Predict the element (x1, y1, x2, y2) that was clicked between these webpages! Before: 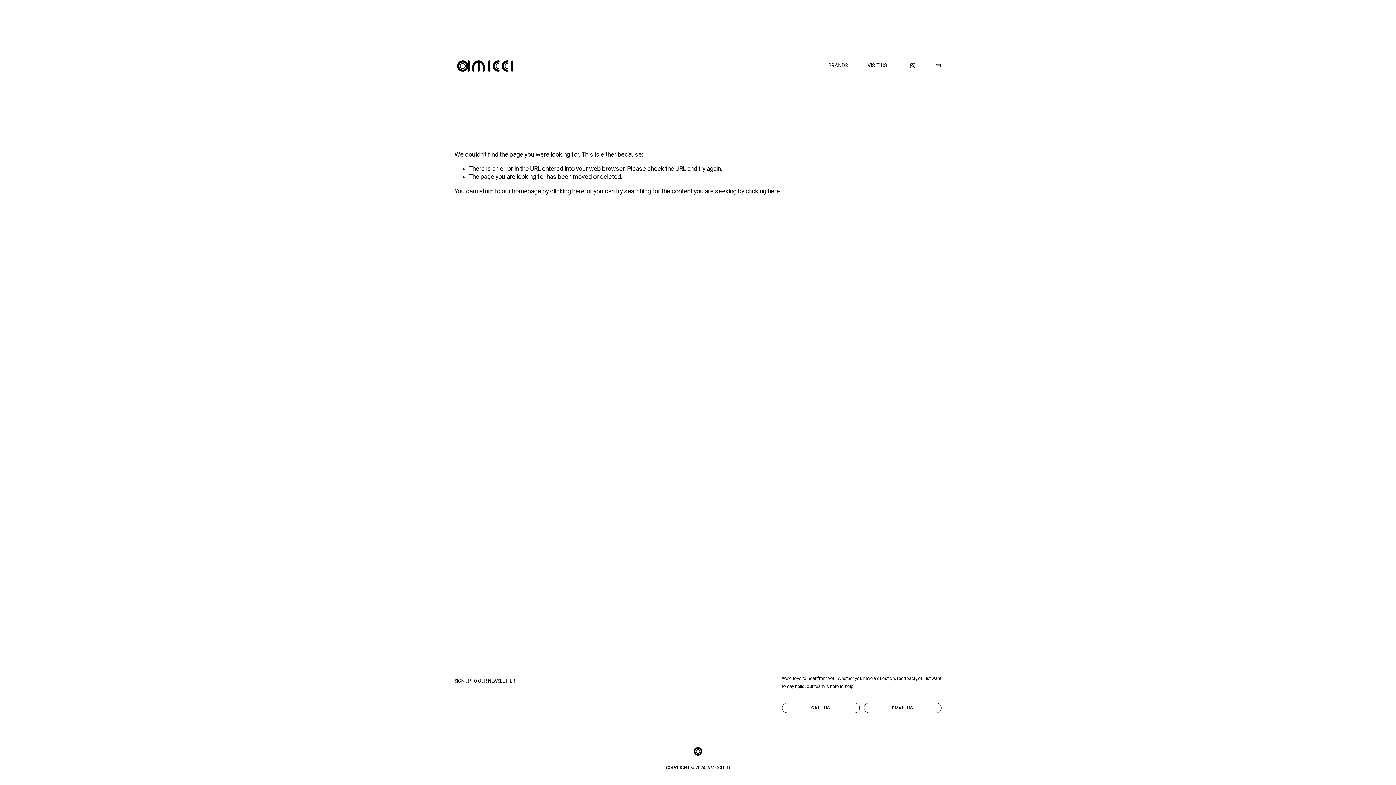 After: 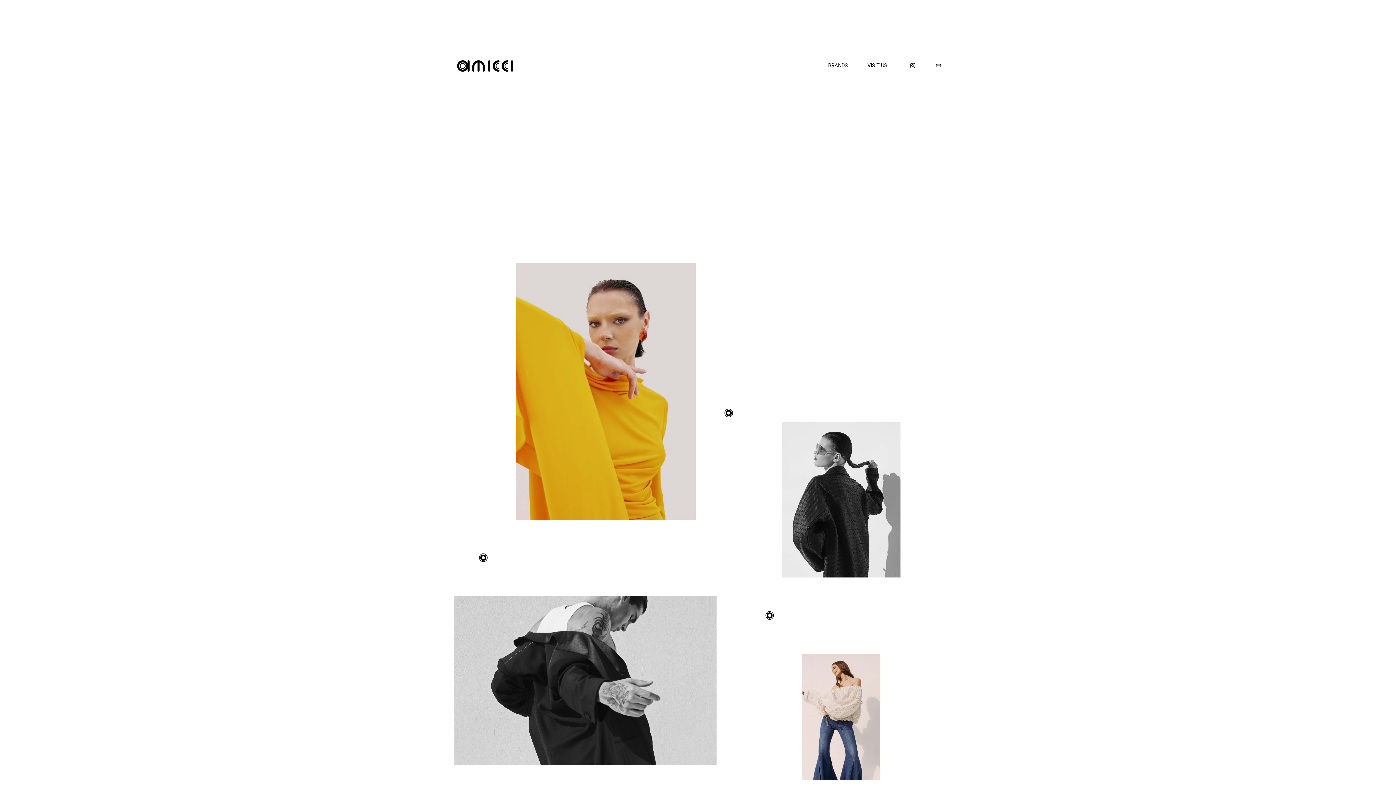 Action: bbox: (454, 56, 516, 74)